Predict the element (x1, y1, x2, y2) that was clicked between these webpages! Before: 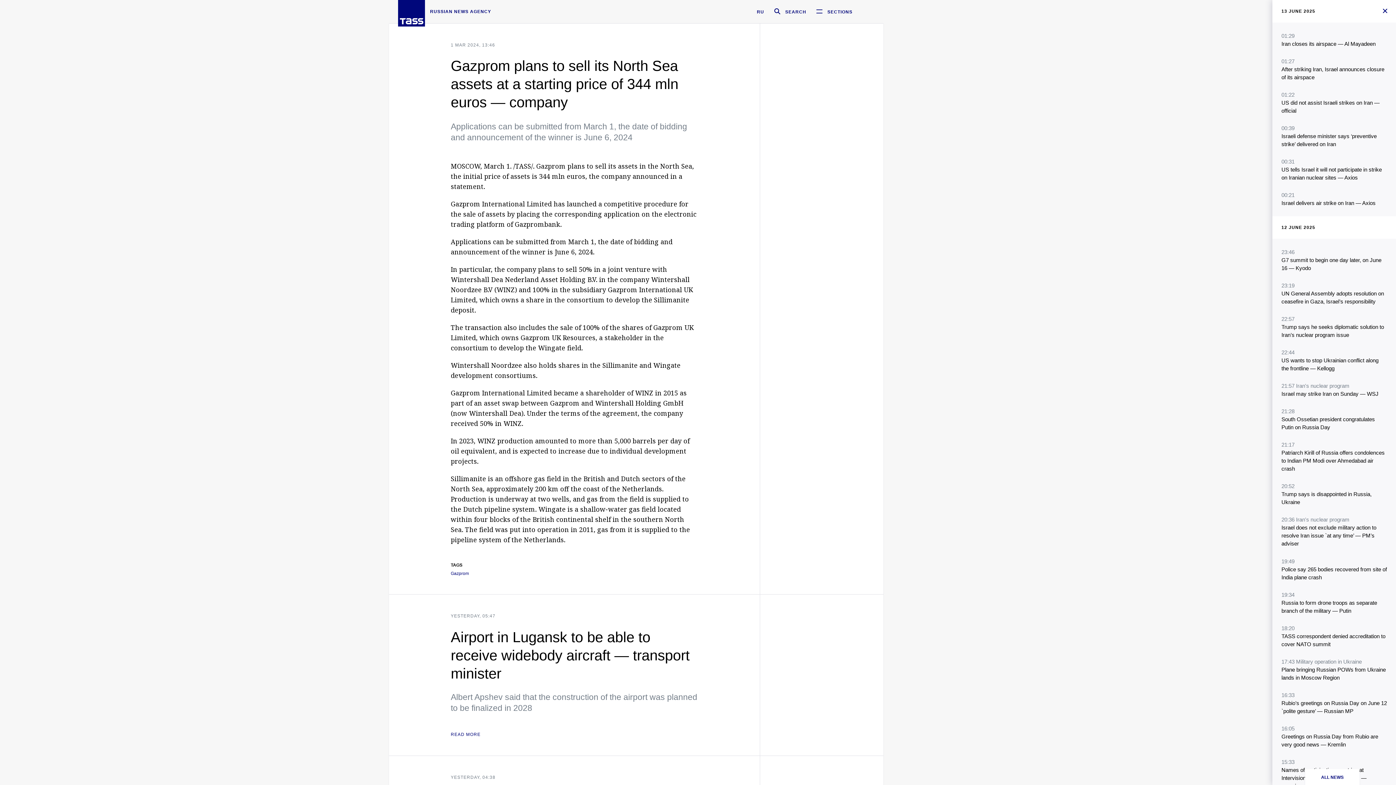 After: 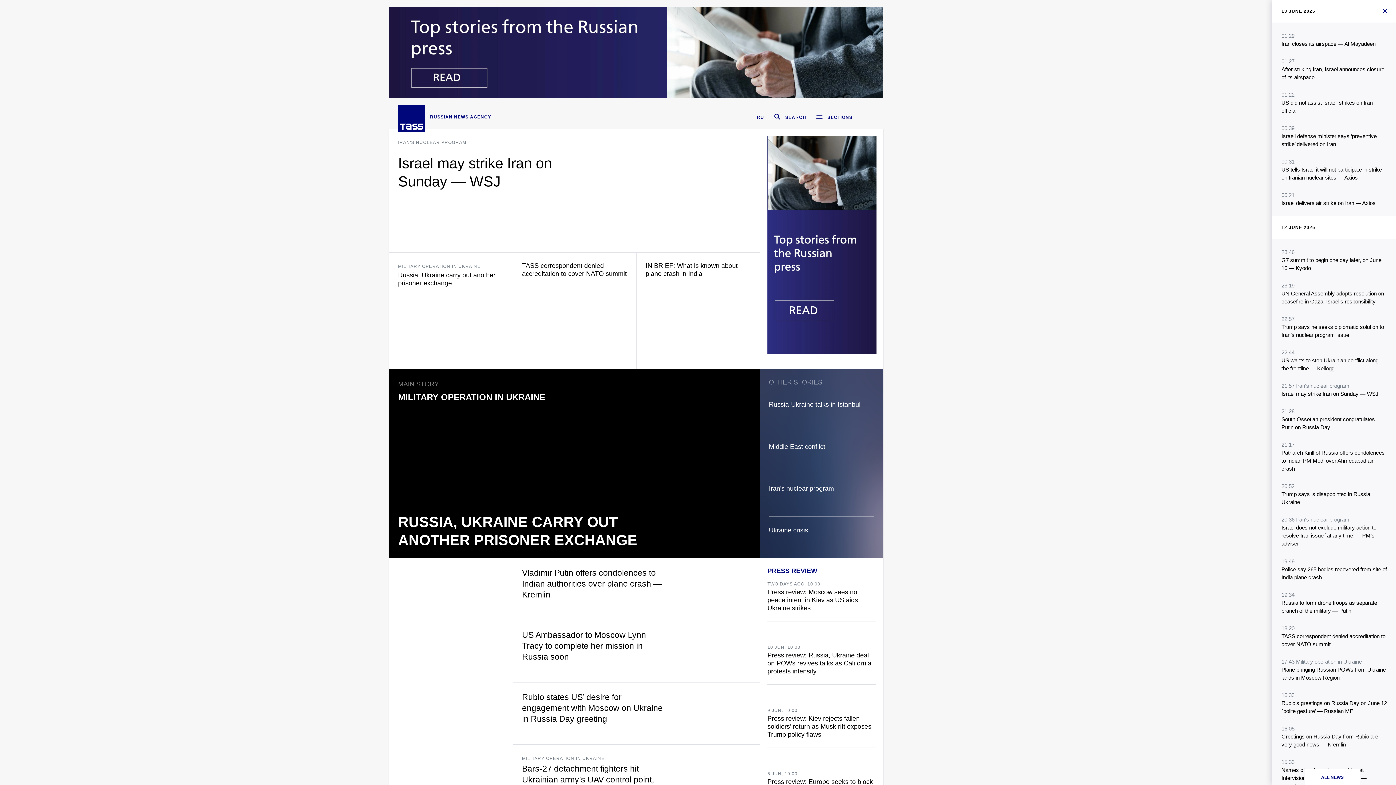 Action: bbox: (398, 3, 425, 19)